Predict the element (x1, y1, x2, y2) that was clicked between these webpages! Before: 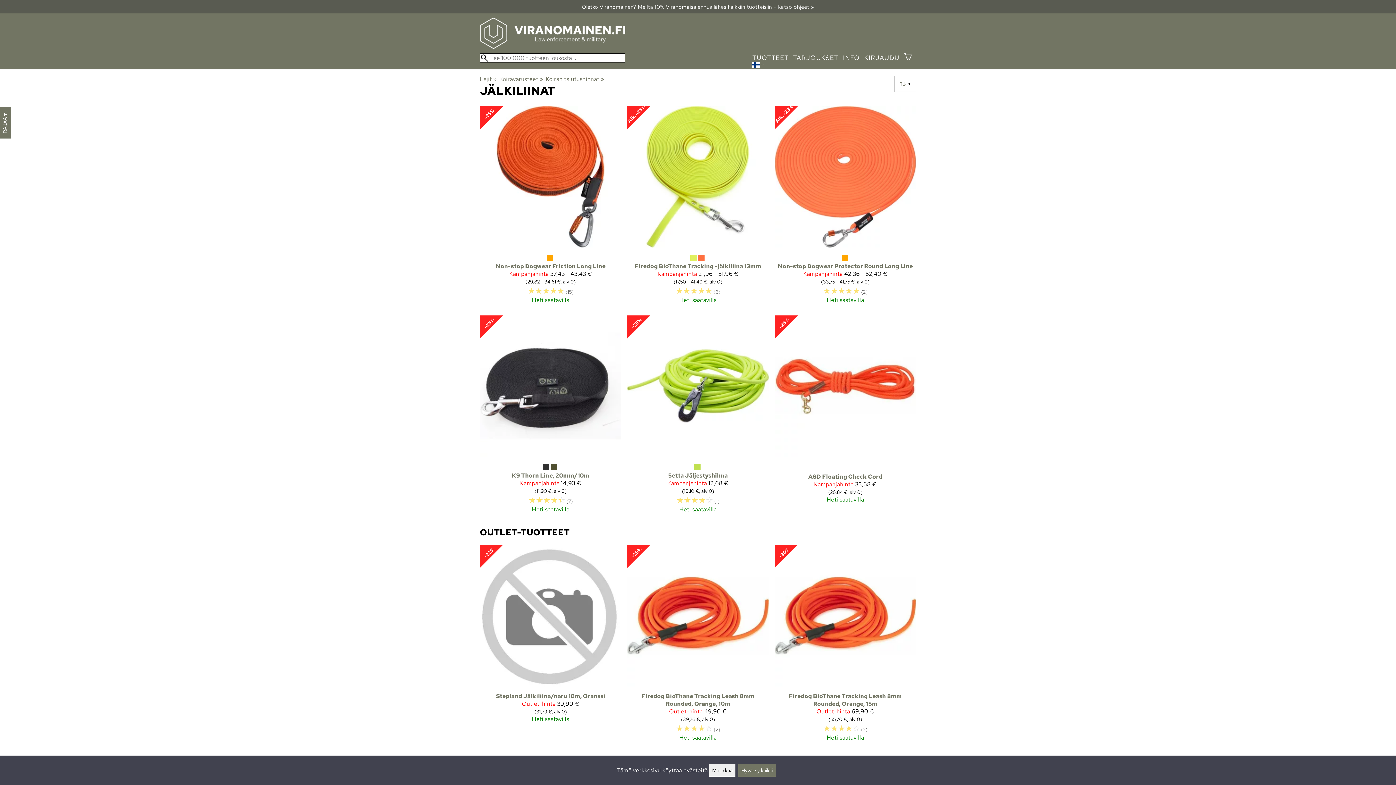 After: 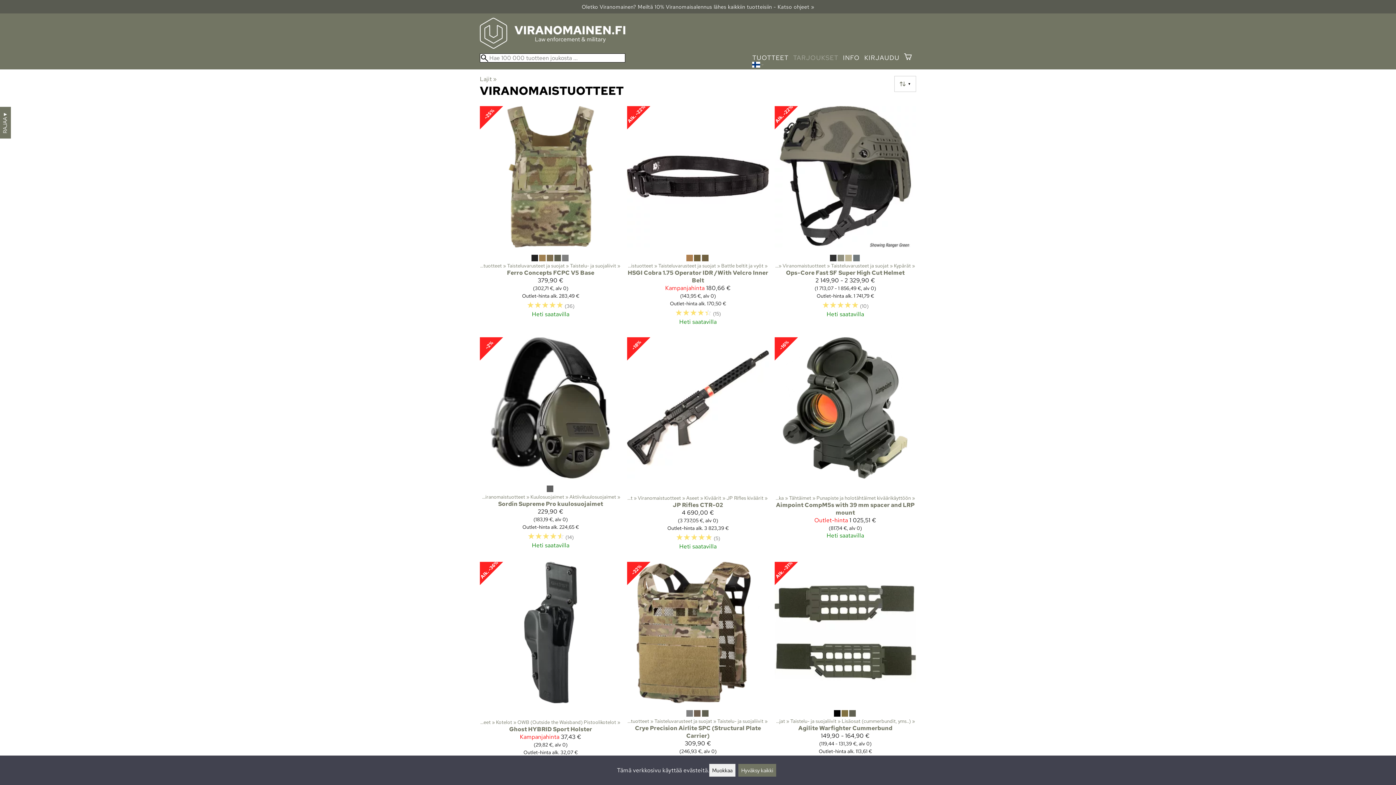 Action: bbox: (793, 53, 838, 61) label: TARJOUKSET